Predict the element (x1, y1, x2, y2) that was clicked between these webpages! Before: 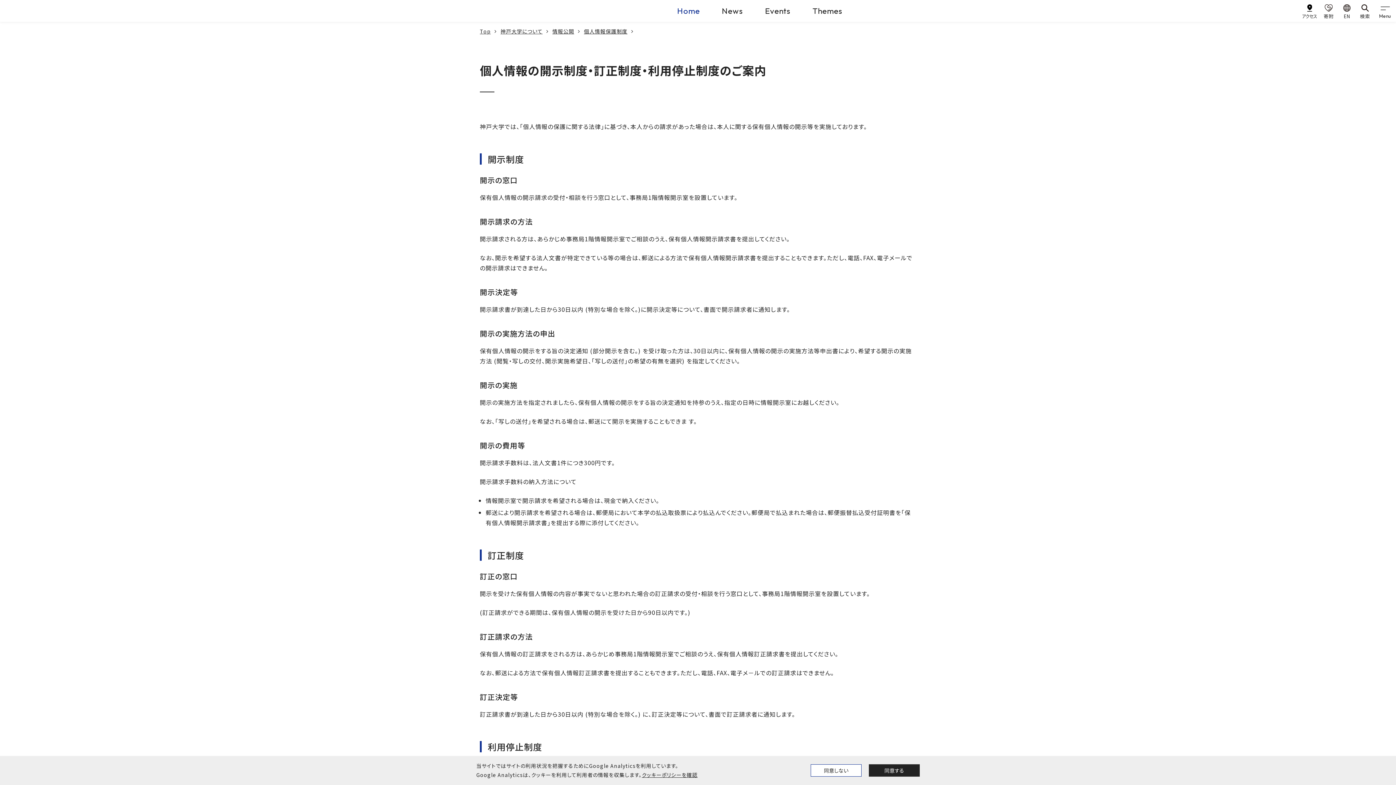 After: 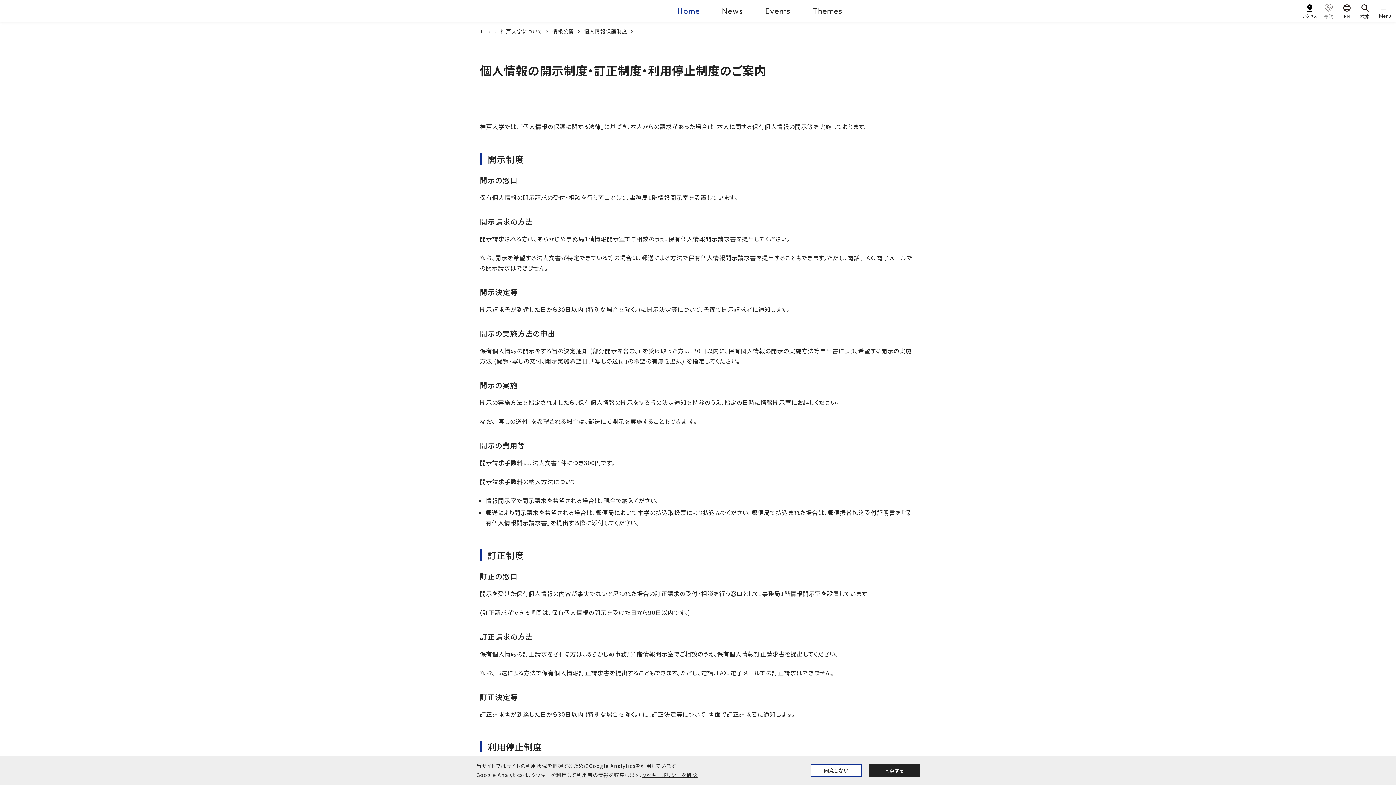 Action: label: 寄附 bbox: (1319, 0, 1338, 21)